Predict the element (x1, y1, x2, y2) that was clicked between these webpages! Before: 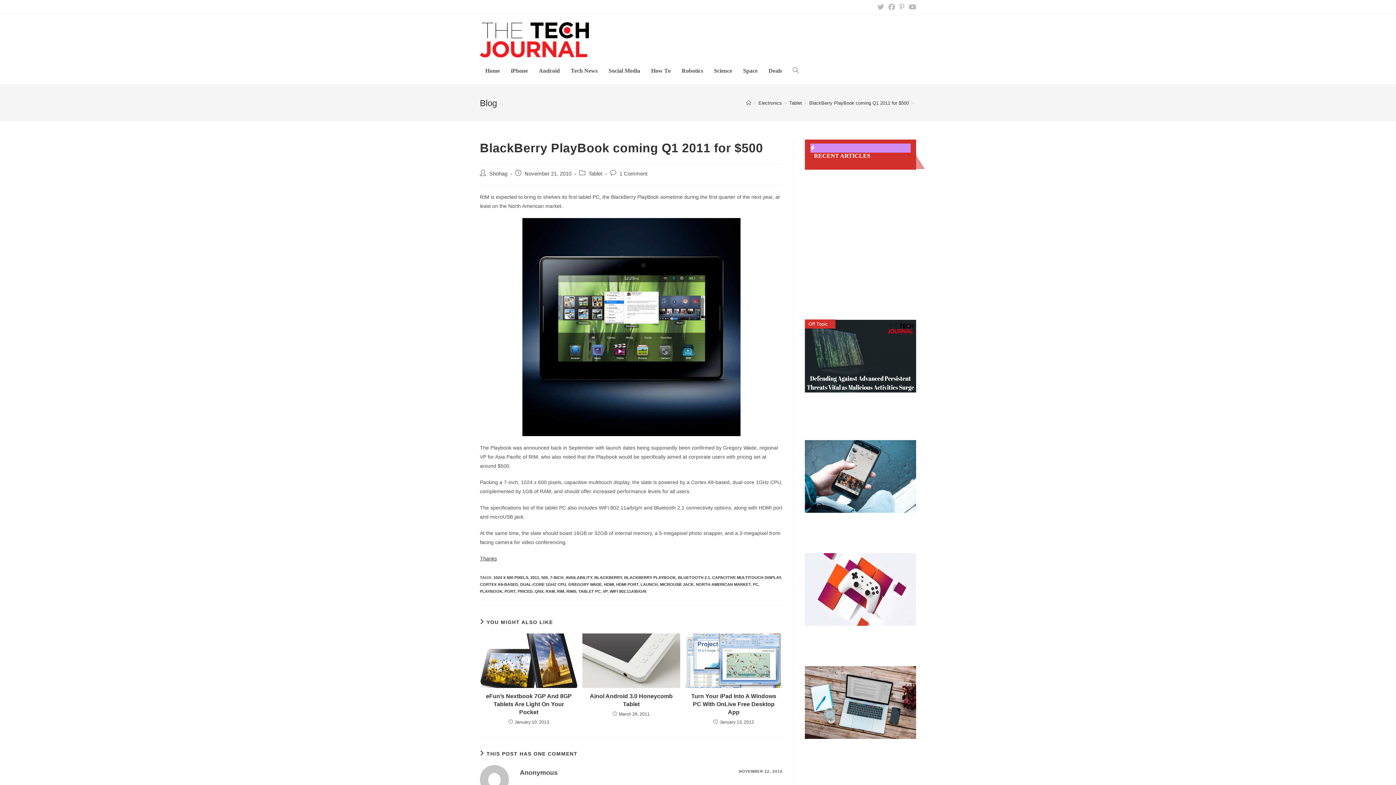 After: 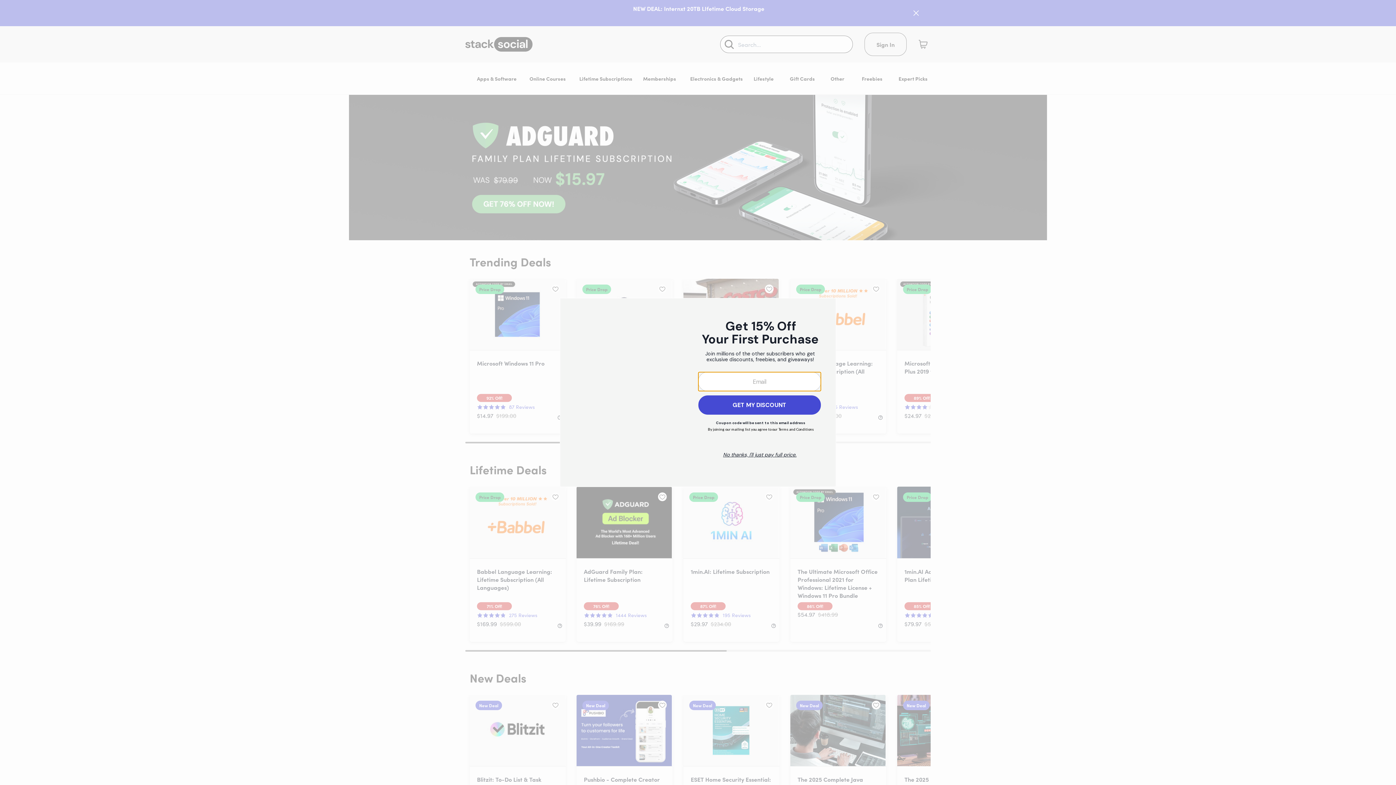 Action: label: Deals bbox: (763, 57, 787, 84)